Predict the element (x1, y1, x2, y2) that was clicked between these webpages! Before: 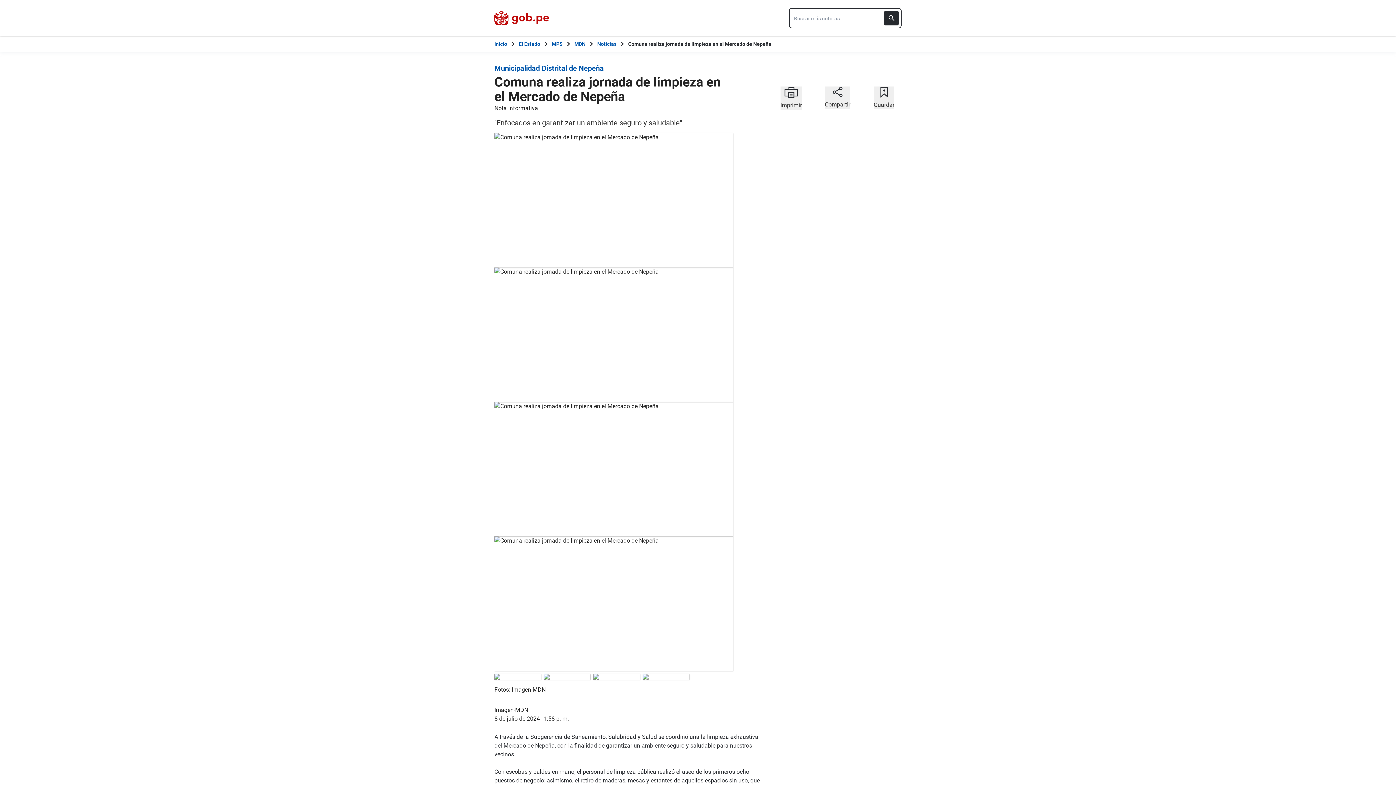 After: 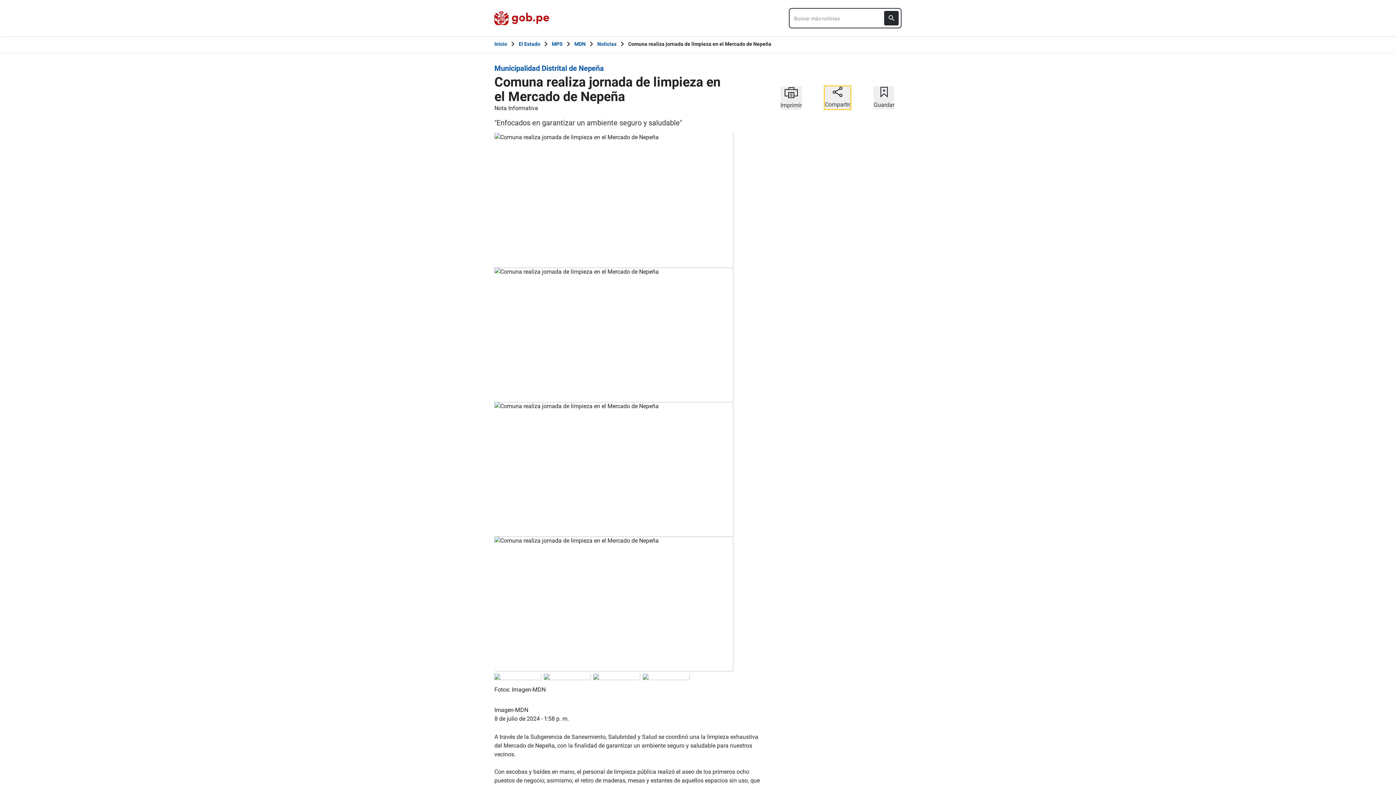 Action: label: Compartir bbox: (825, 86, 850, 109)